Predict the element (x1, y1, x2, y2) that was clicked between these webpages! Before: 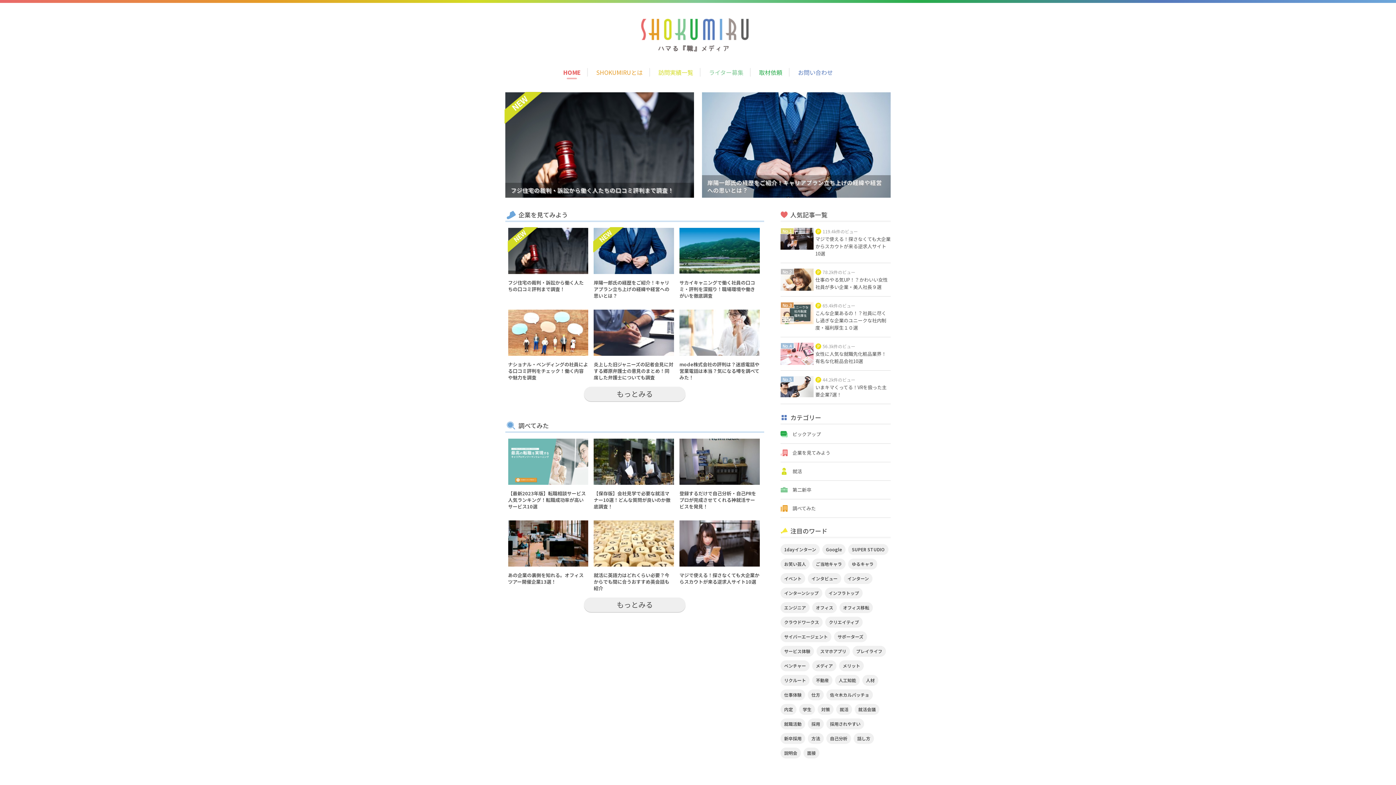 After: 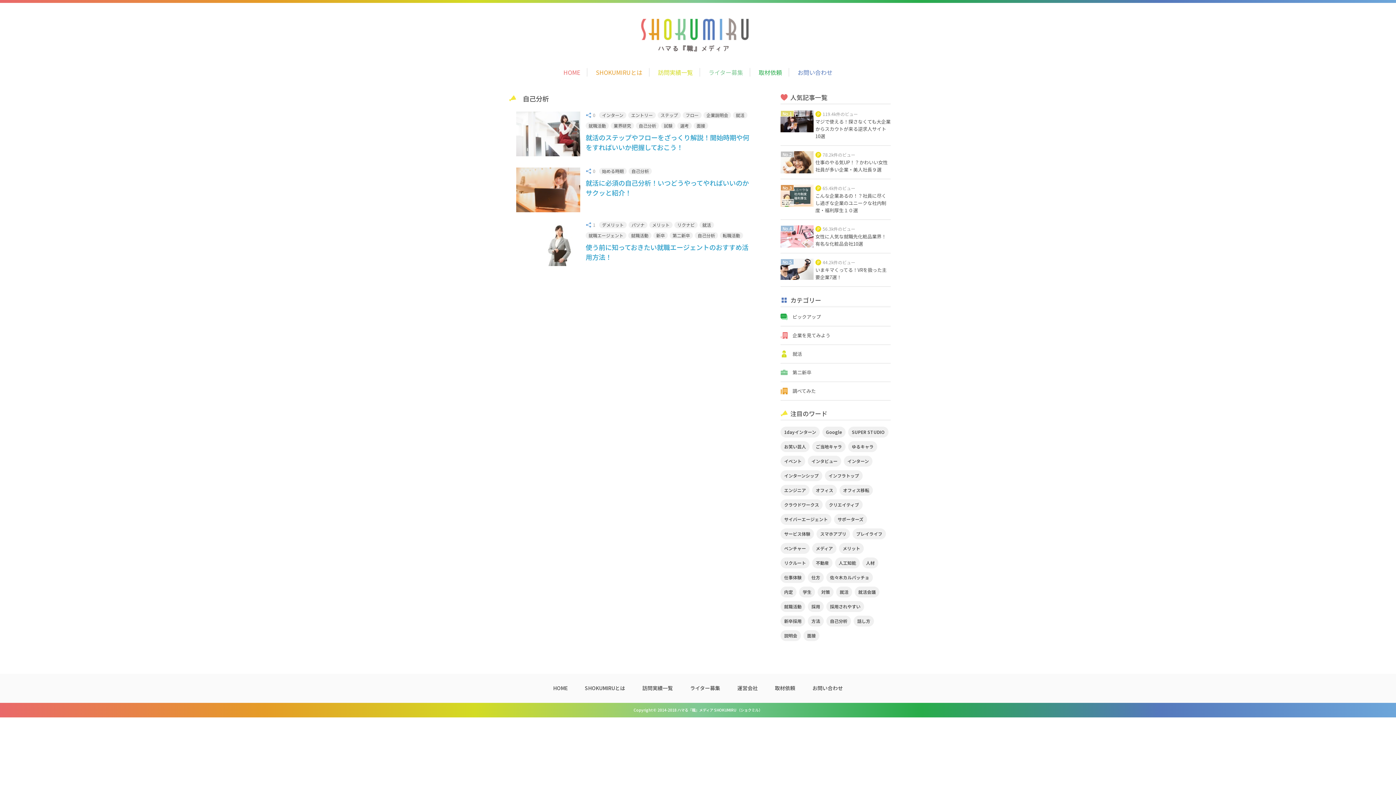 Action: label: 自己分析 (3個の項目) bbox: (826, 733, 851, 744)